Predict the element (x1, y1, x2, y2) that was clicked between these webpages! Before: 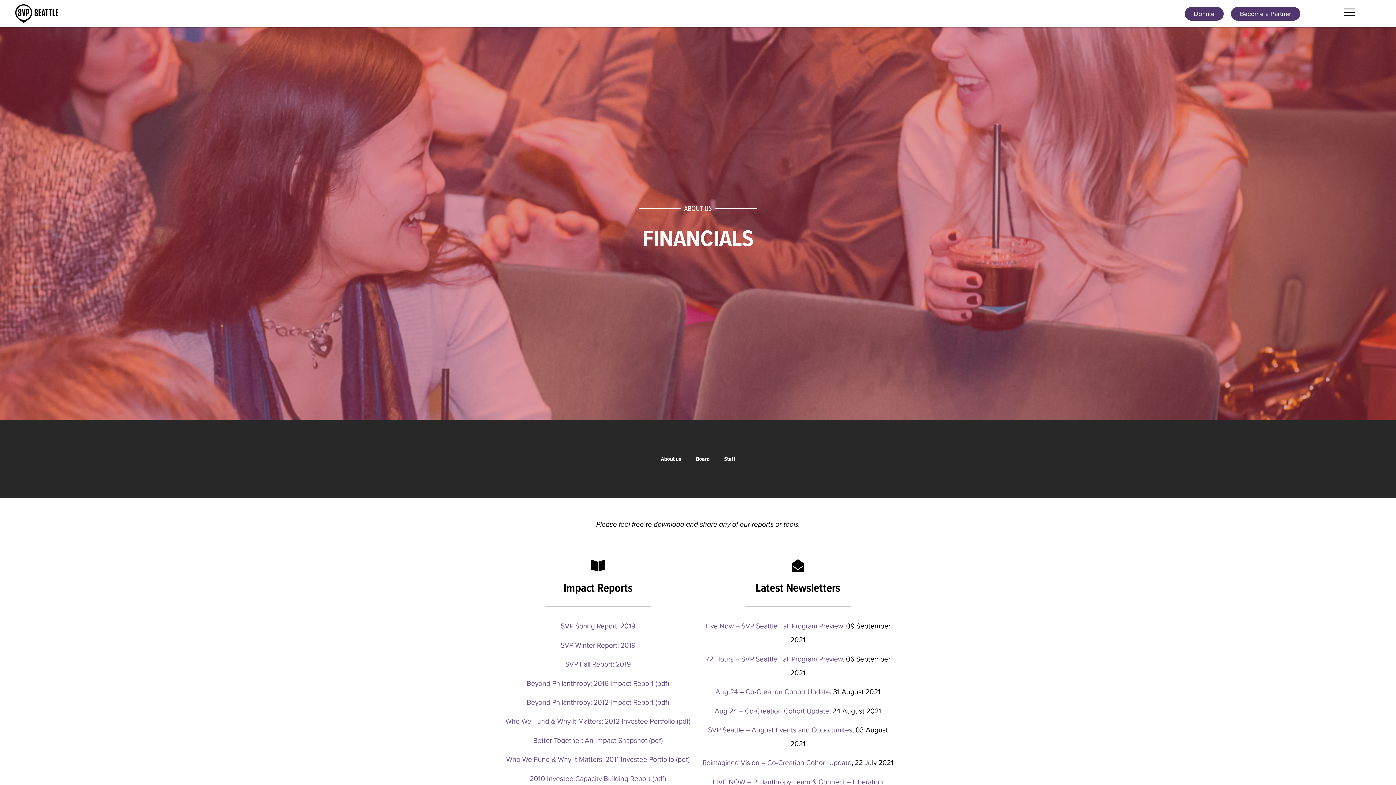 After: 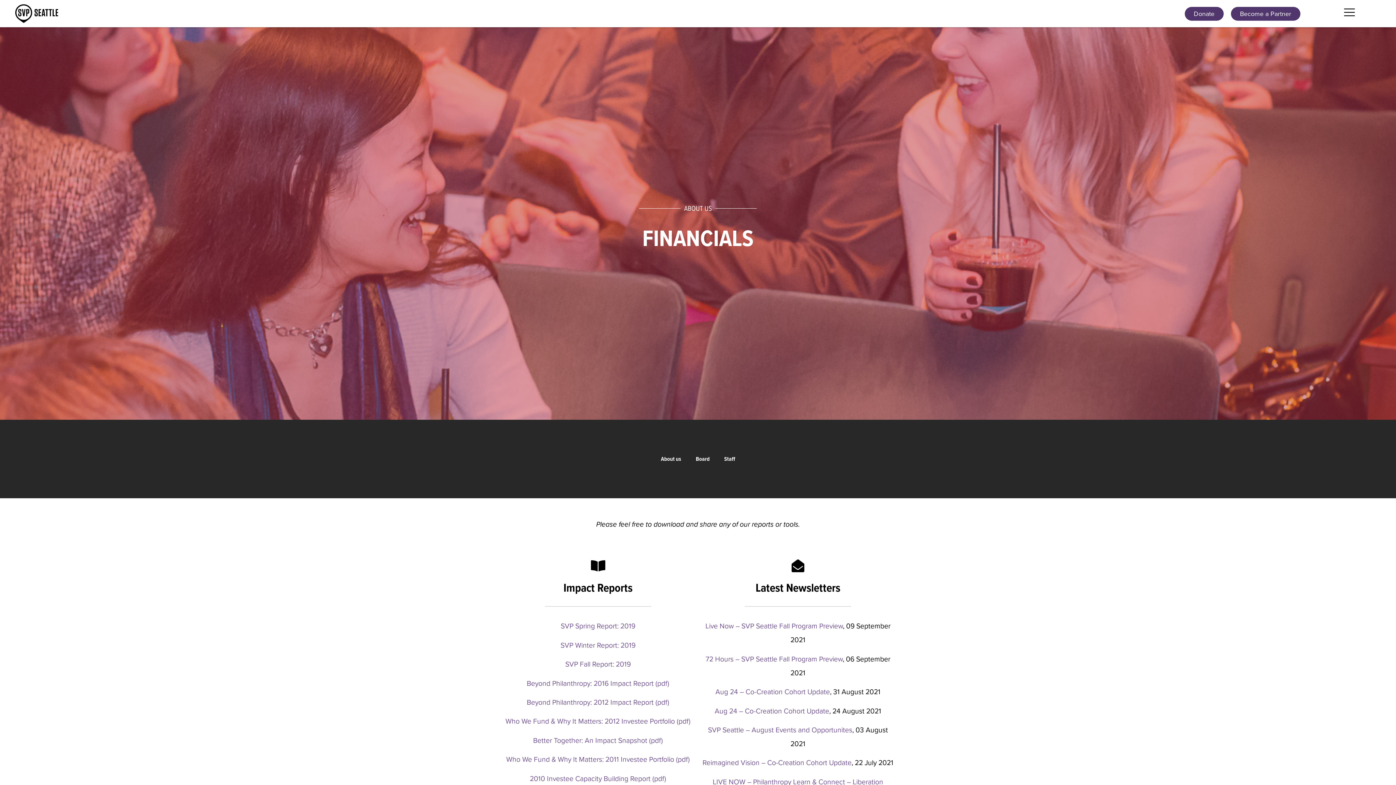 Action: label: 72 Hours – SVP Seattle Fall Program Preview bbox: (705, 654, 842, 664)